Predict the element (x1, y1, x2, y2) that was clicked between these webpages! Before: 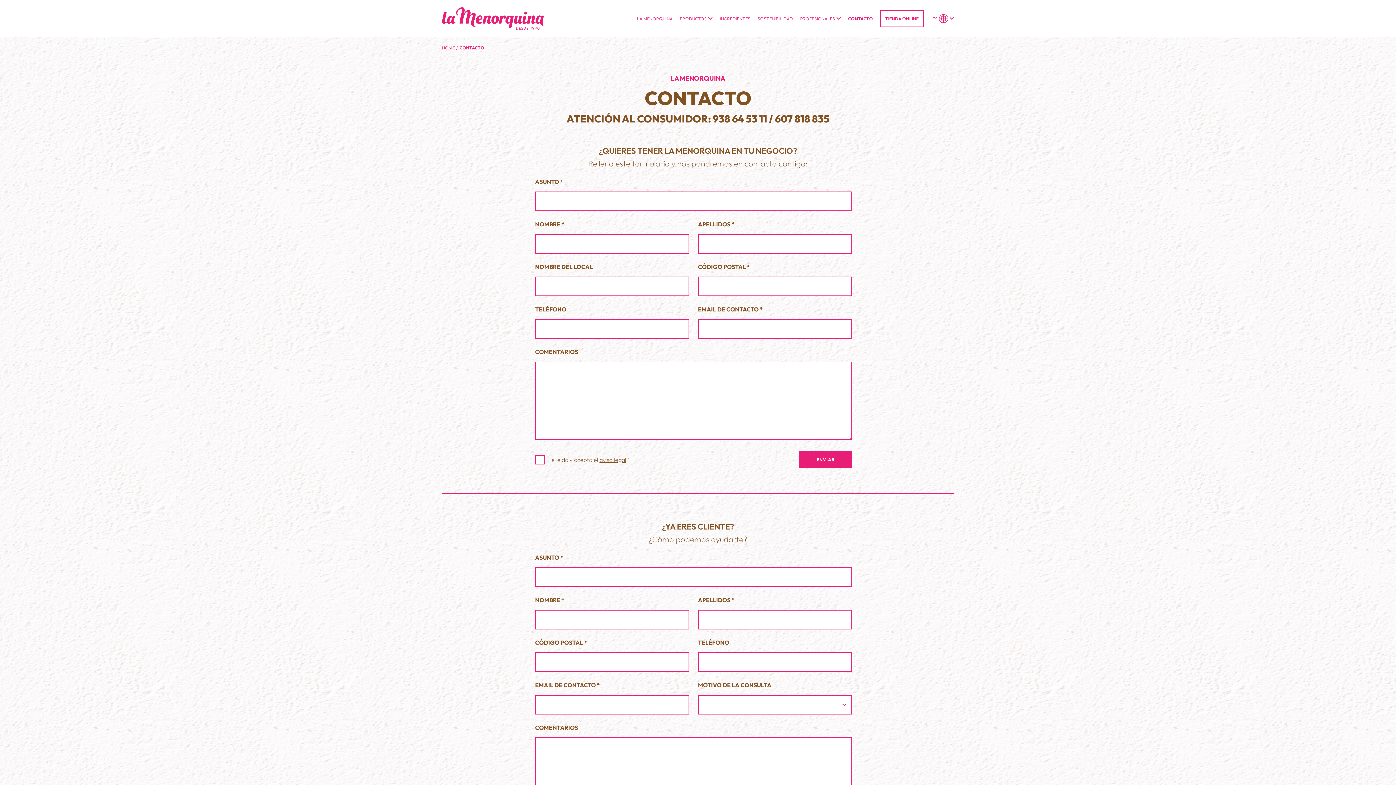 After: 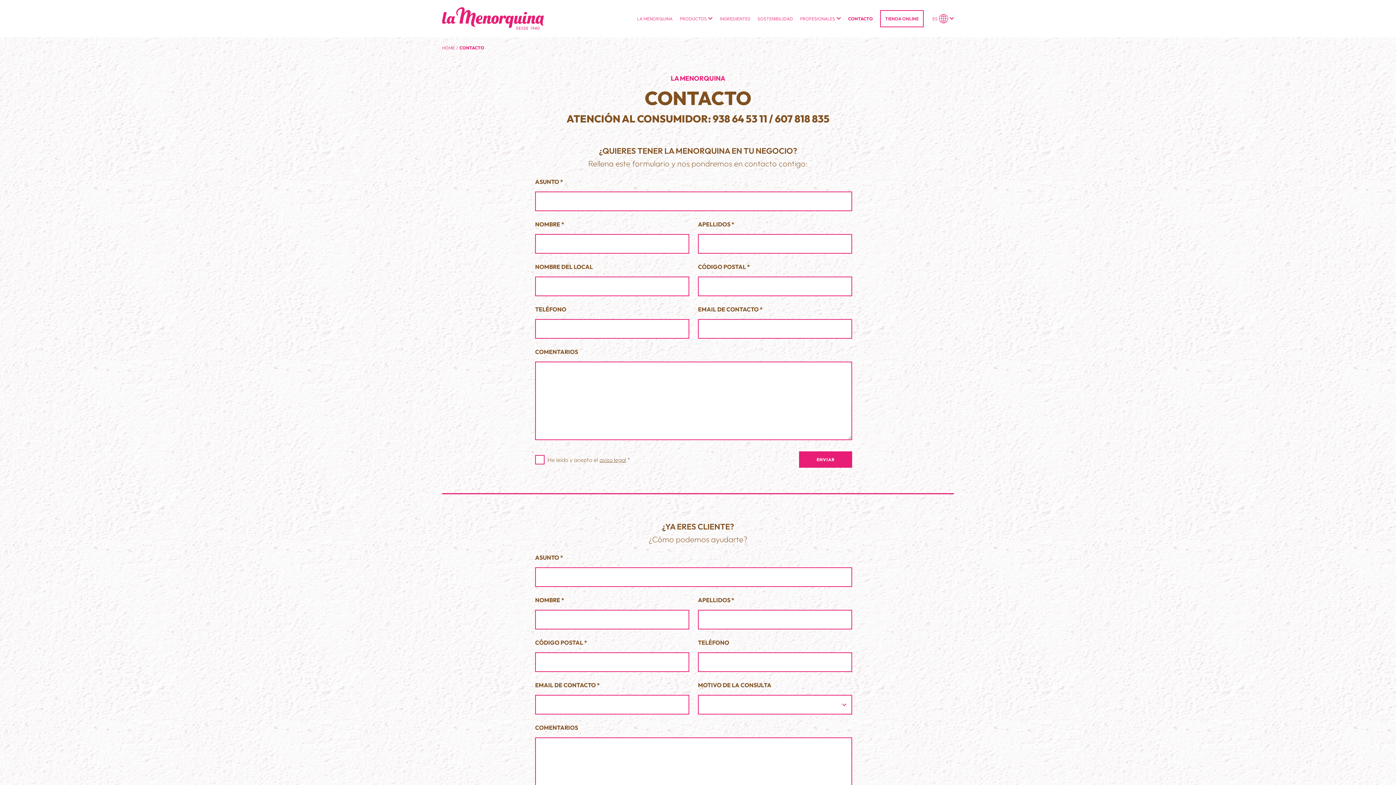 Action: bbox: (712, 112, 767, 125) label: 938 64 53 11